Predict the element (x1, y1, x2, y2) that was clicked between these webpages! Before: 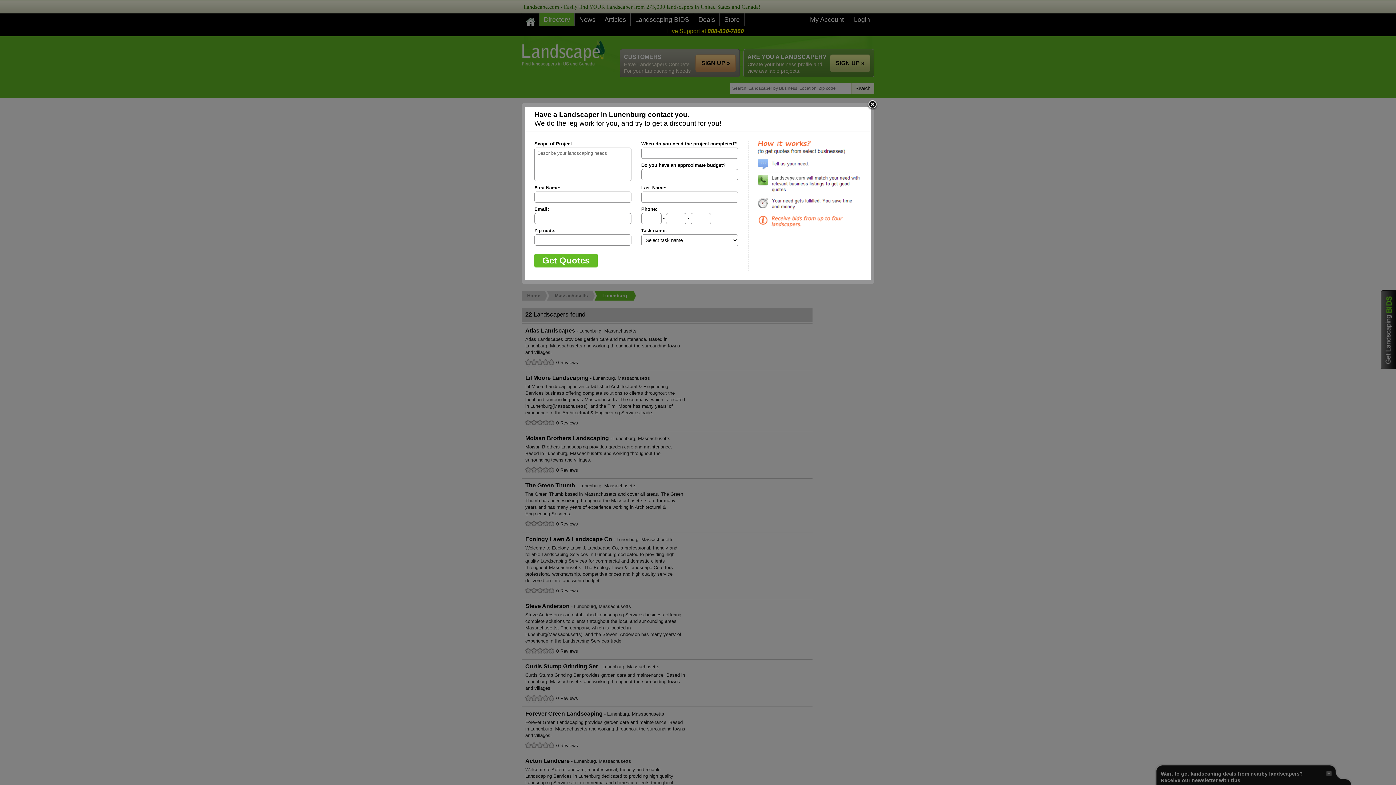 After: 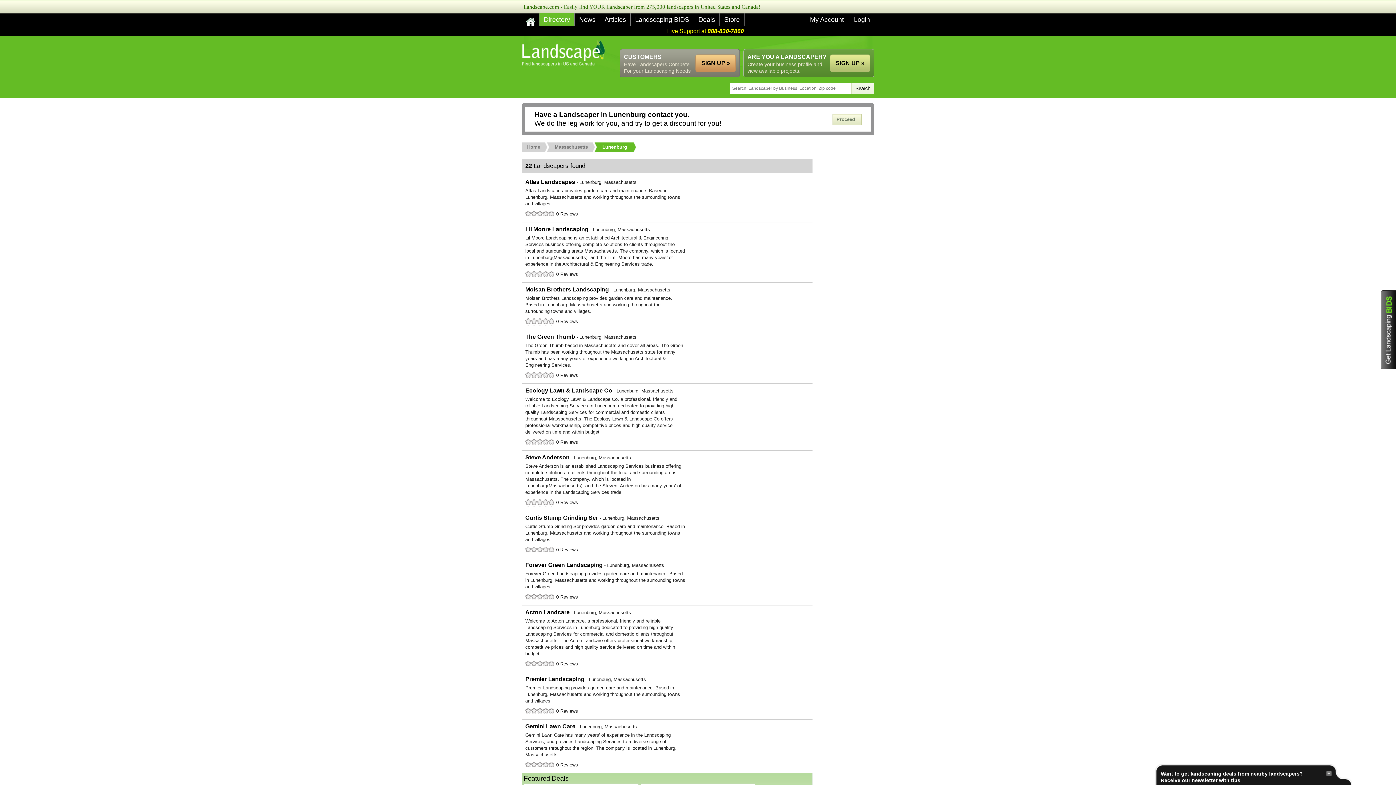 Action: label: close bbox: (867, 99, 878, 110)